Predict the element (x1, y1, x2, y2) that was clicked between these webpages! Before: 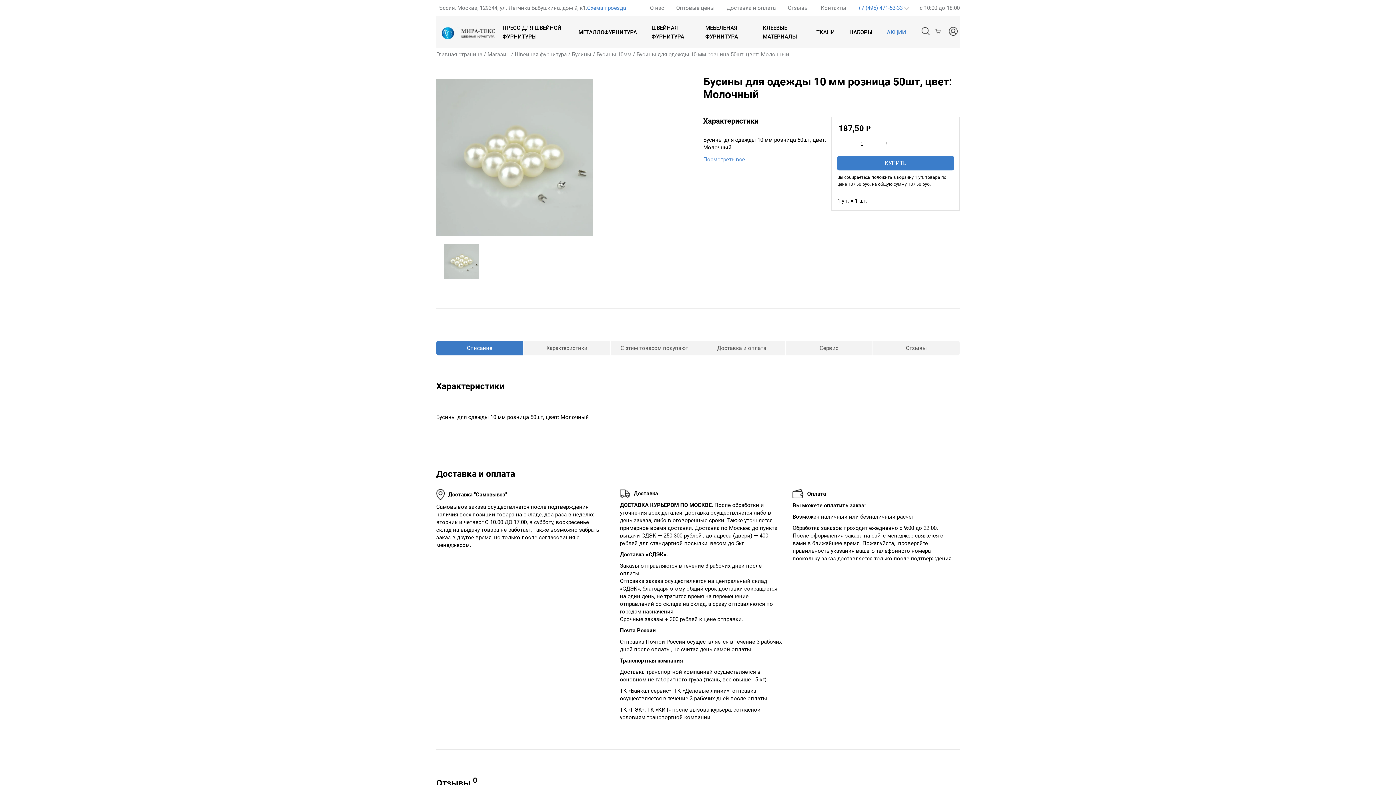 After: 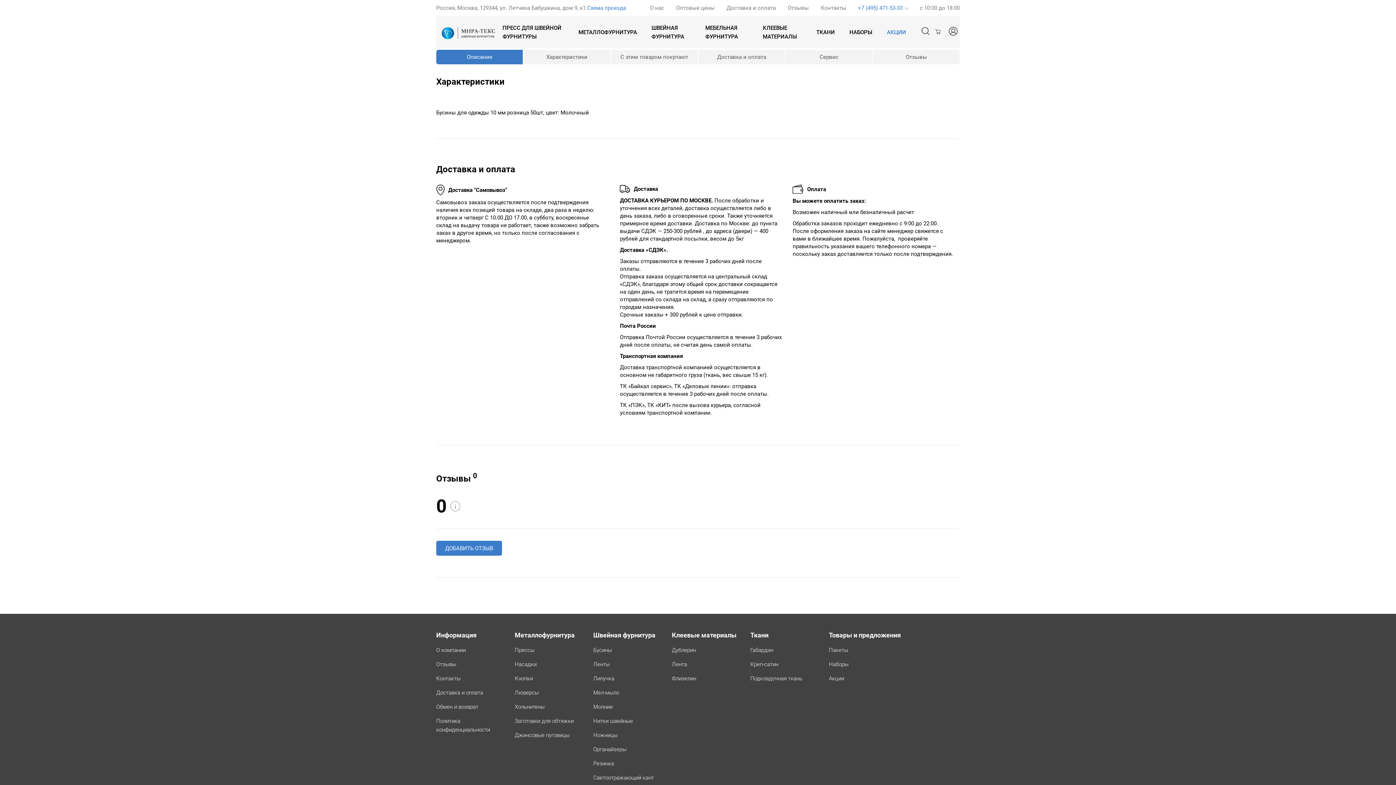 Action: bbox: (703, 156, 745, 162) label: Посмотреть все